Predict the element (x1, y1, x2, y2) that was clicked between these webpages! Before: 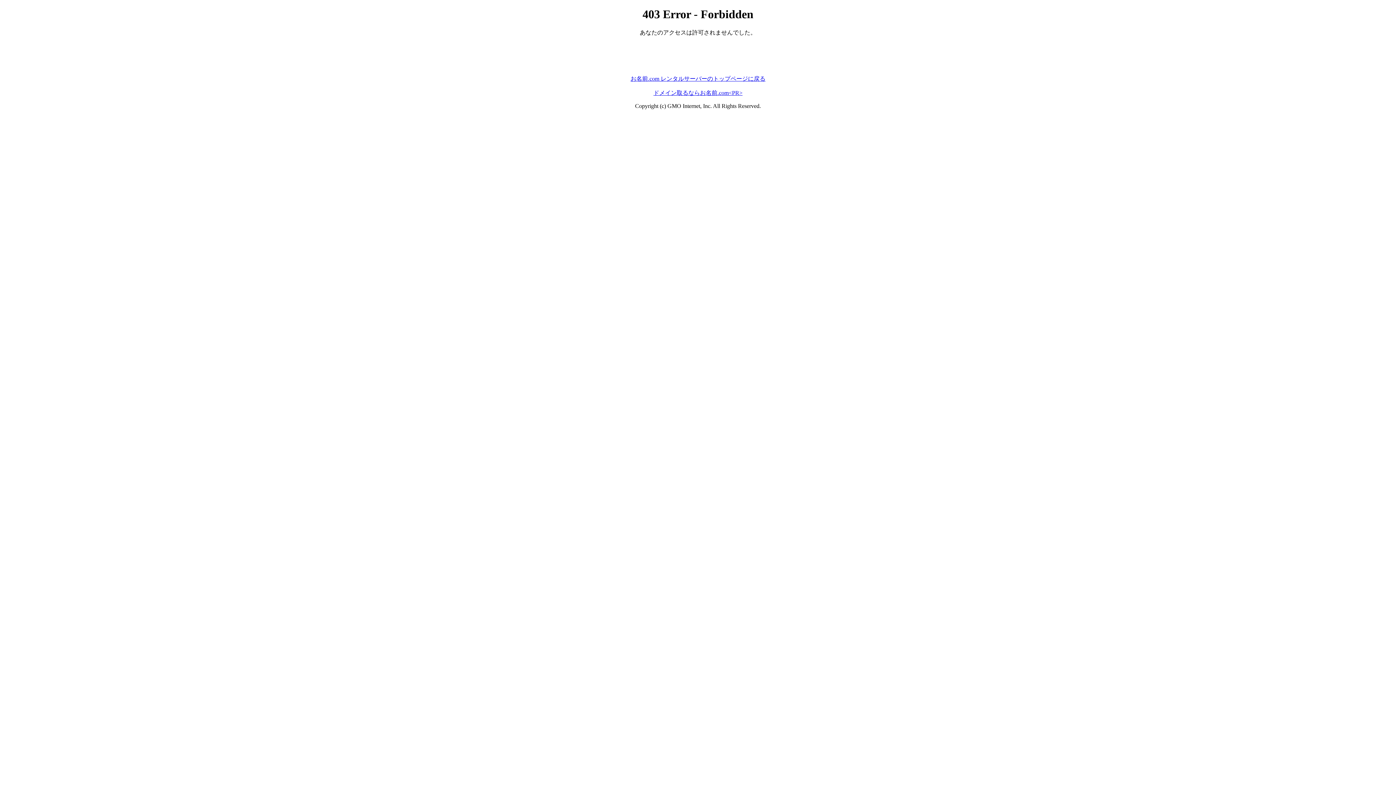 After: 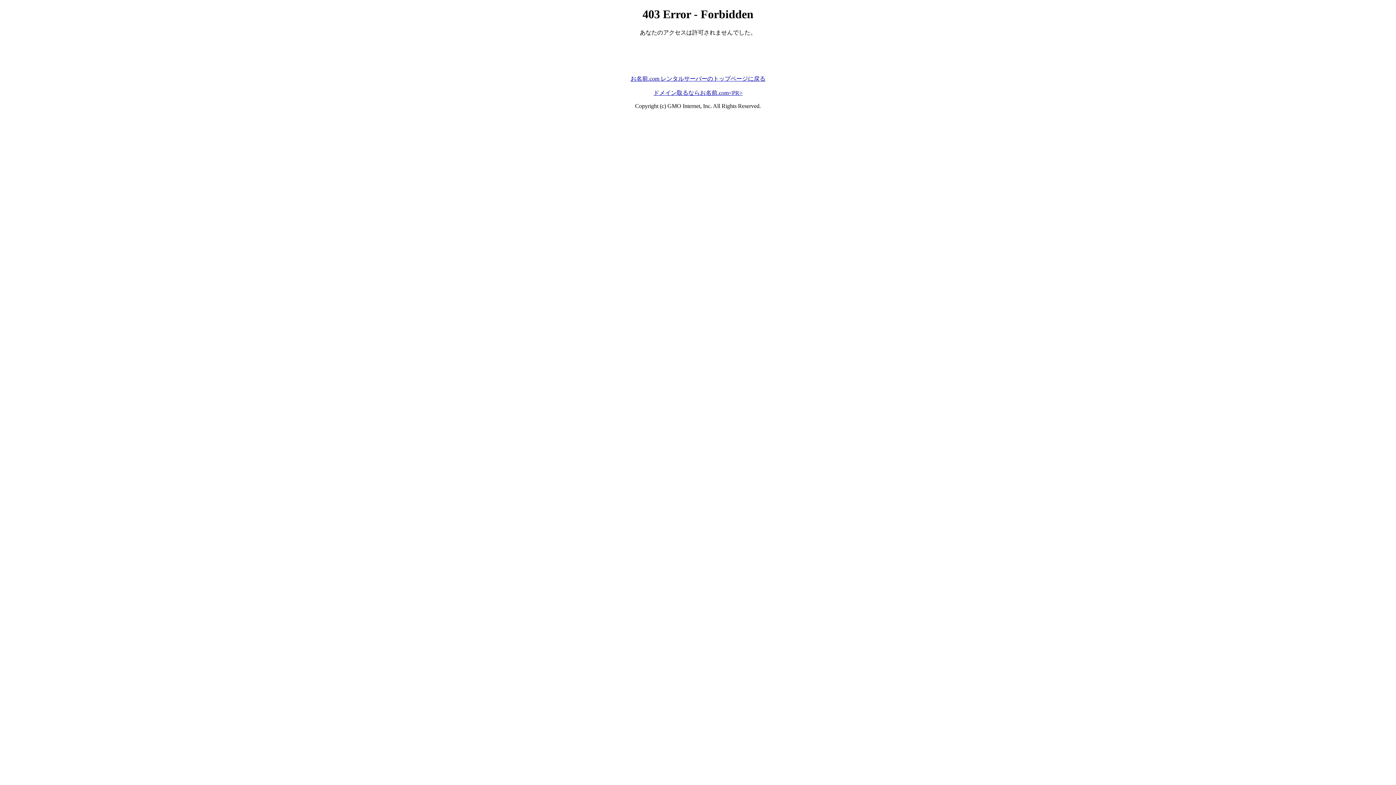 Action: label: ドメイン取るならお名前.com<PR> bbox: (653, 89, 742, 95)